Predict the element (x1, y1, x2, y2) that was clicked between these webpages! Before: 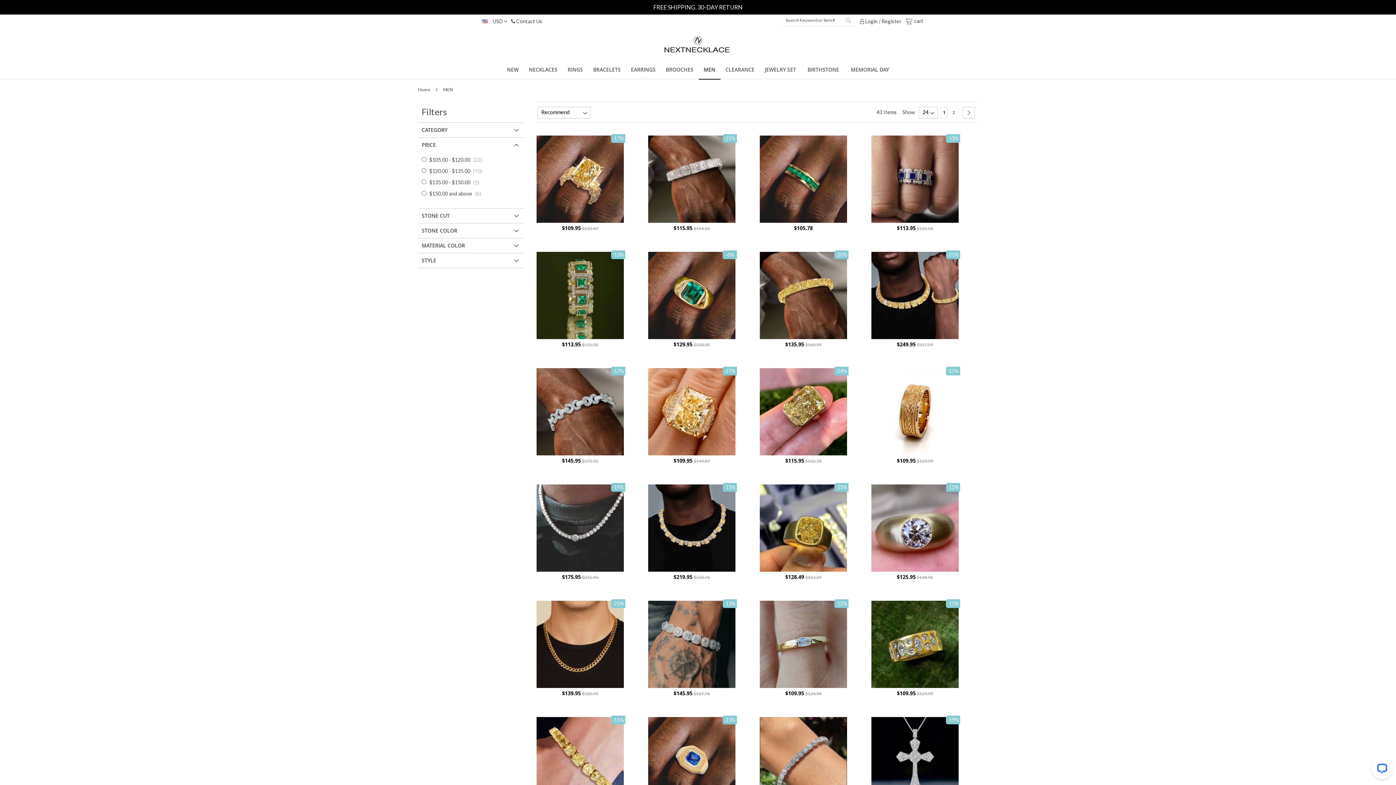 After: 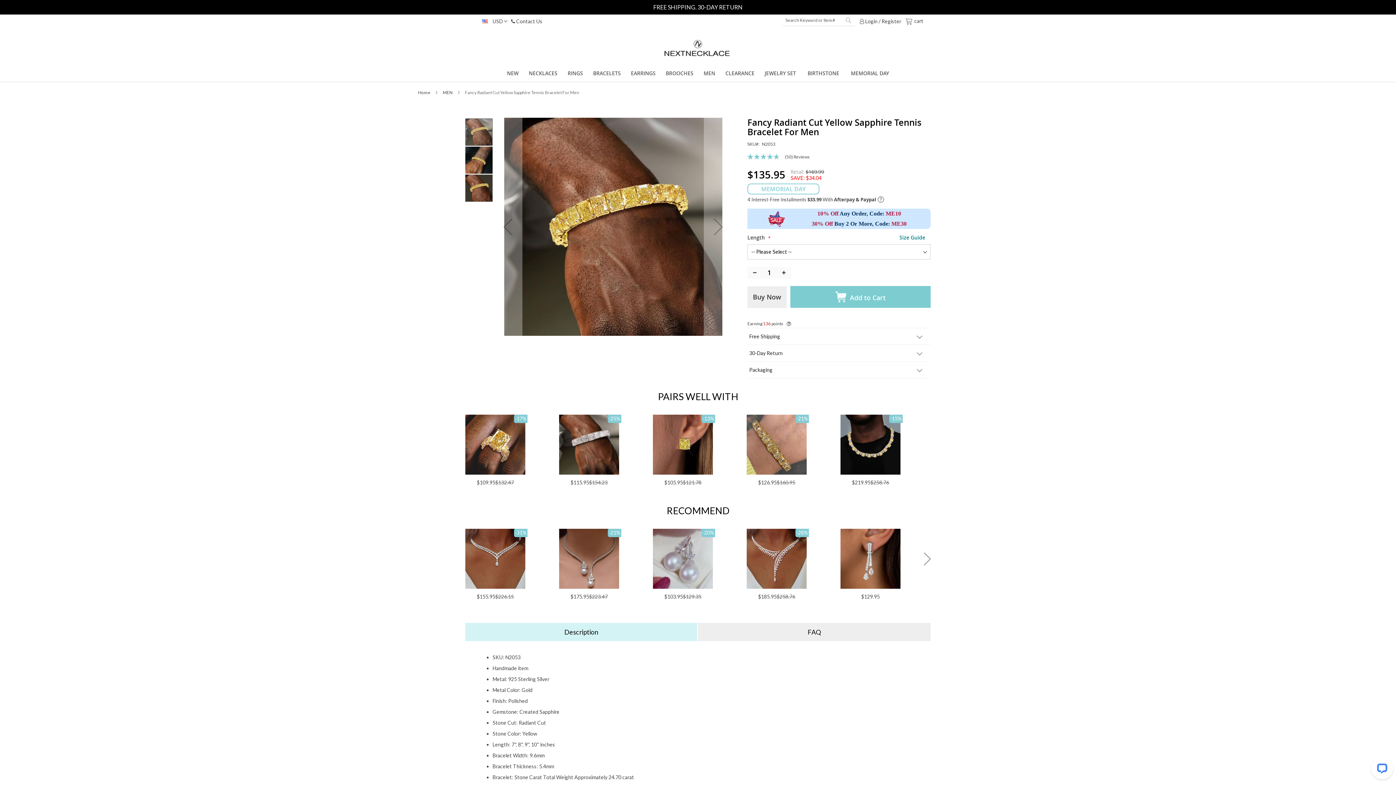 Action: bbox: (759, 252, 847, 341)